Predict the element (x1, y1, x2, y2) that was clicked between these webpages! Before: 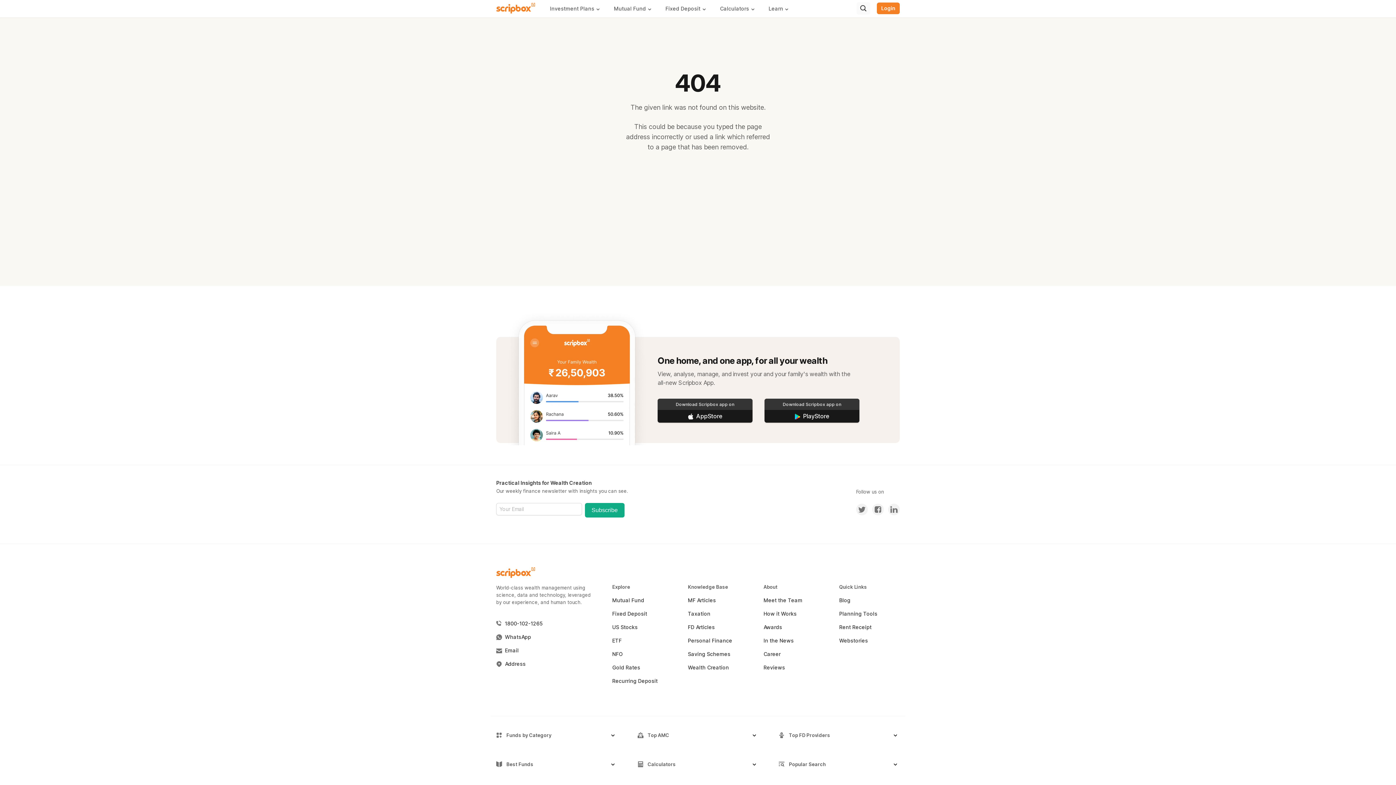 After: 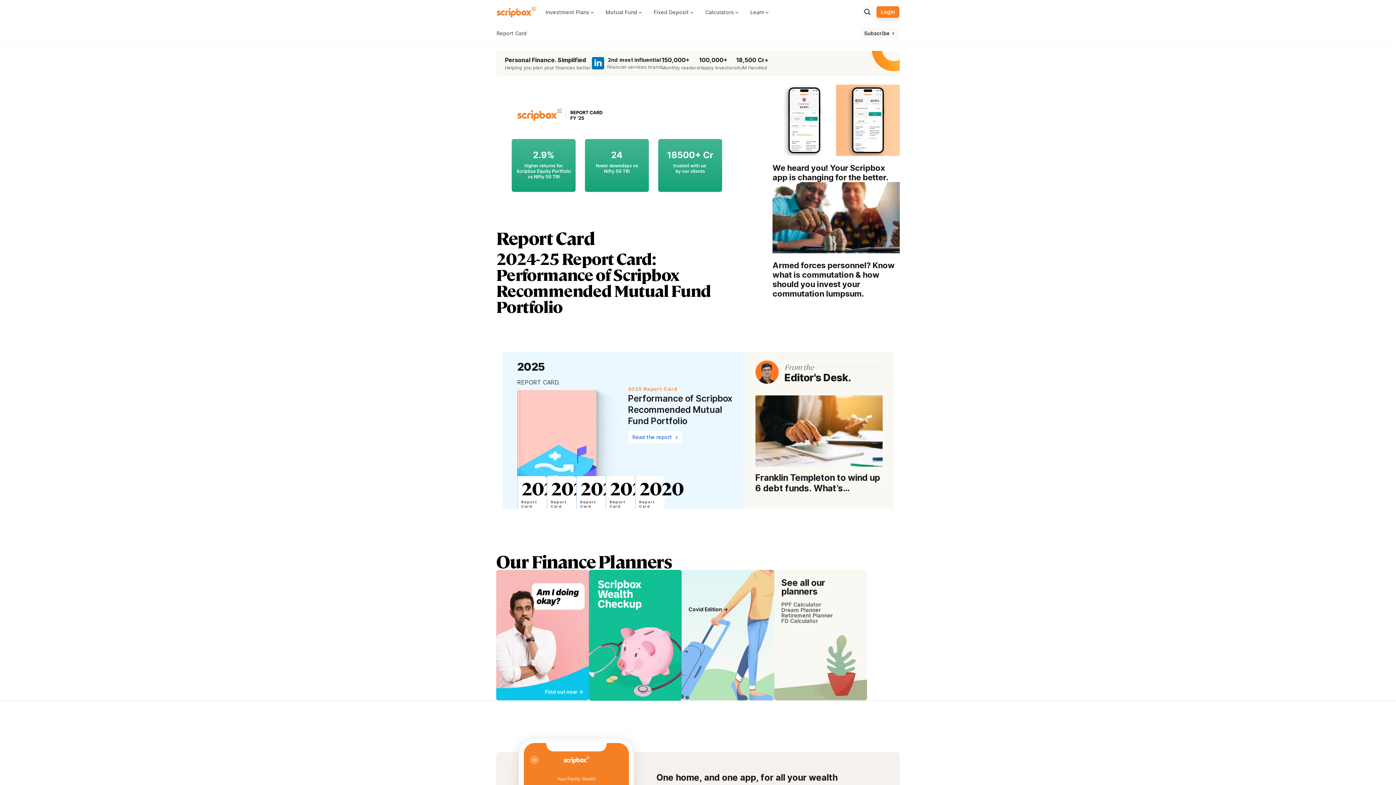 Action: label: Blog bbox: (839, 597, 900, 603)